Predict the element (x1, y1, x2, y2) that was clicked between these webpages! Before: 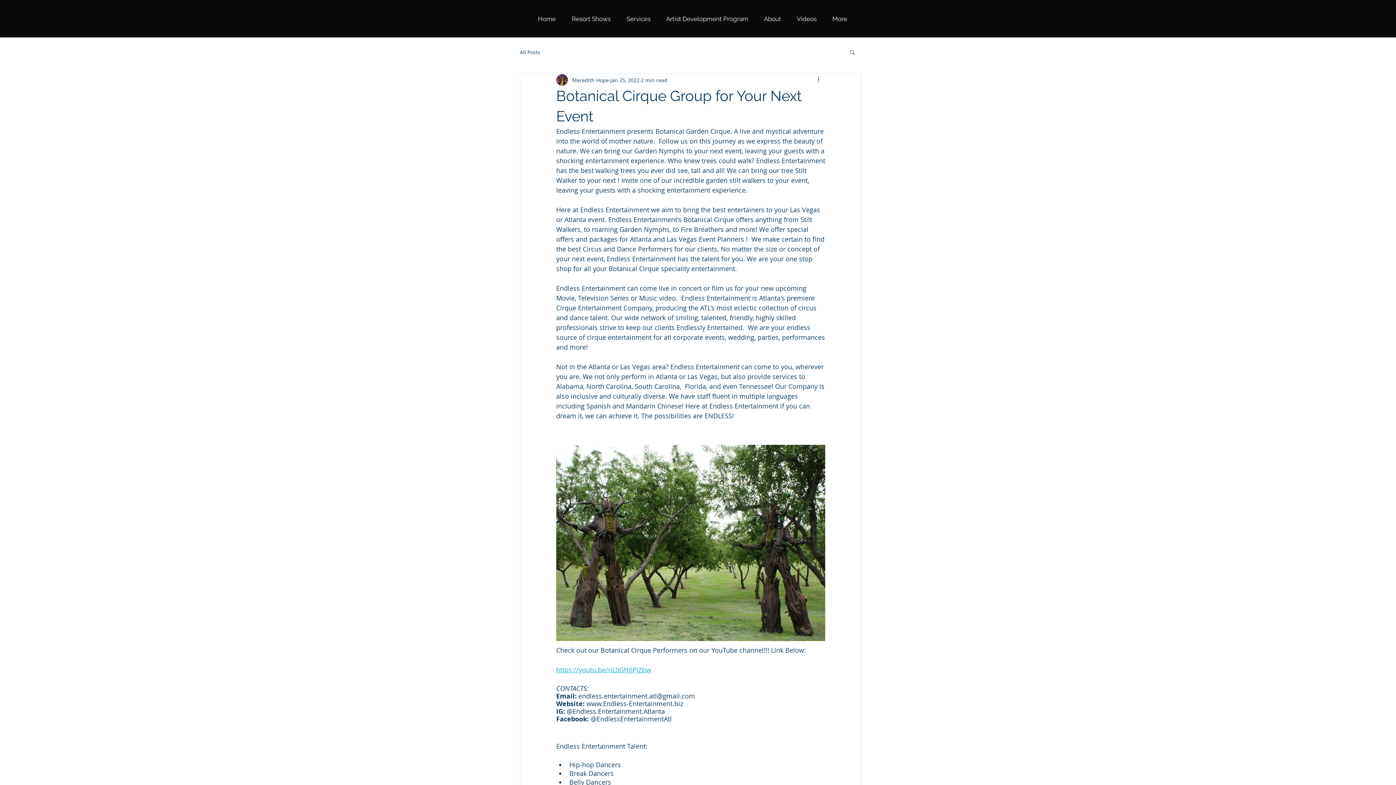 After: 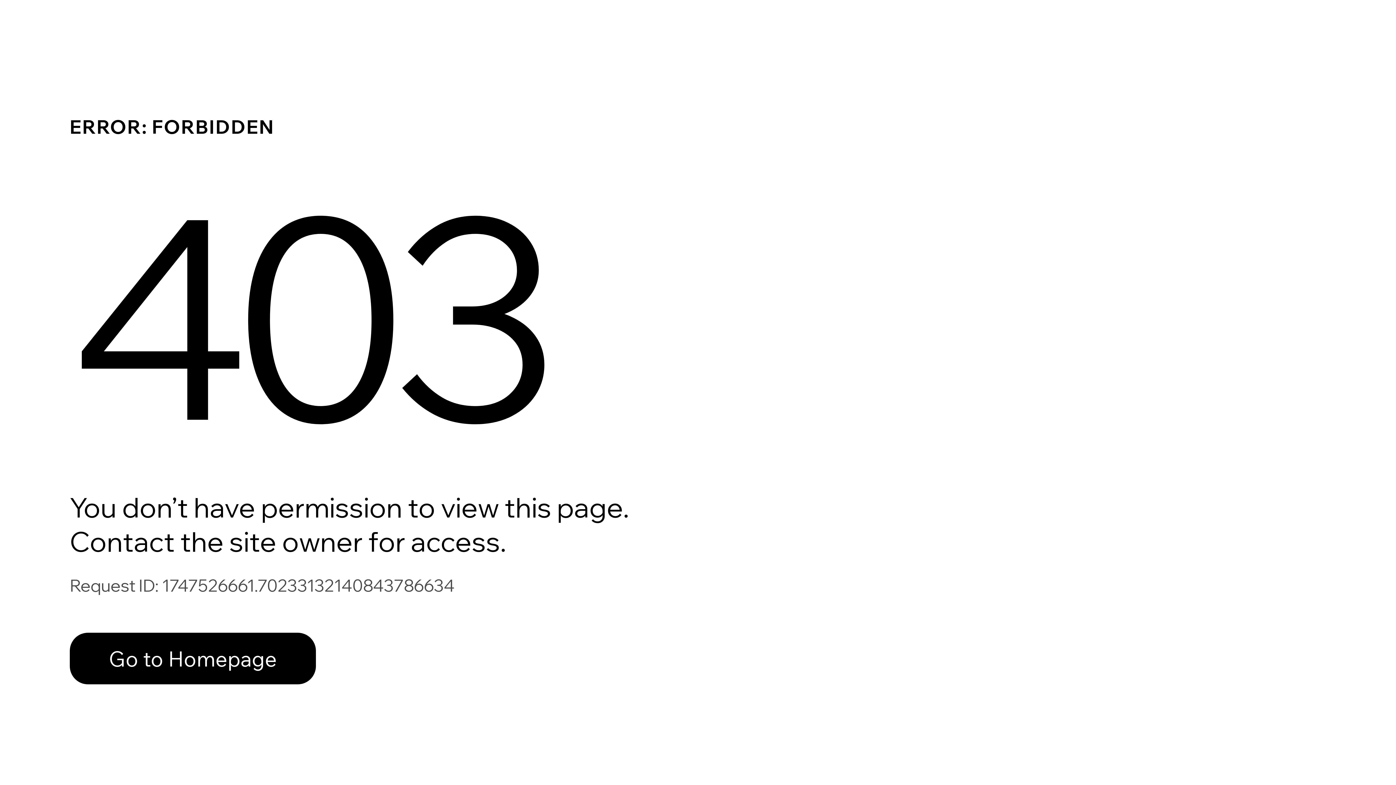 Action: label: Meredith Hope bbox: (572, 76, 609, 83)